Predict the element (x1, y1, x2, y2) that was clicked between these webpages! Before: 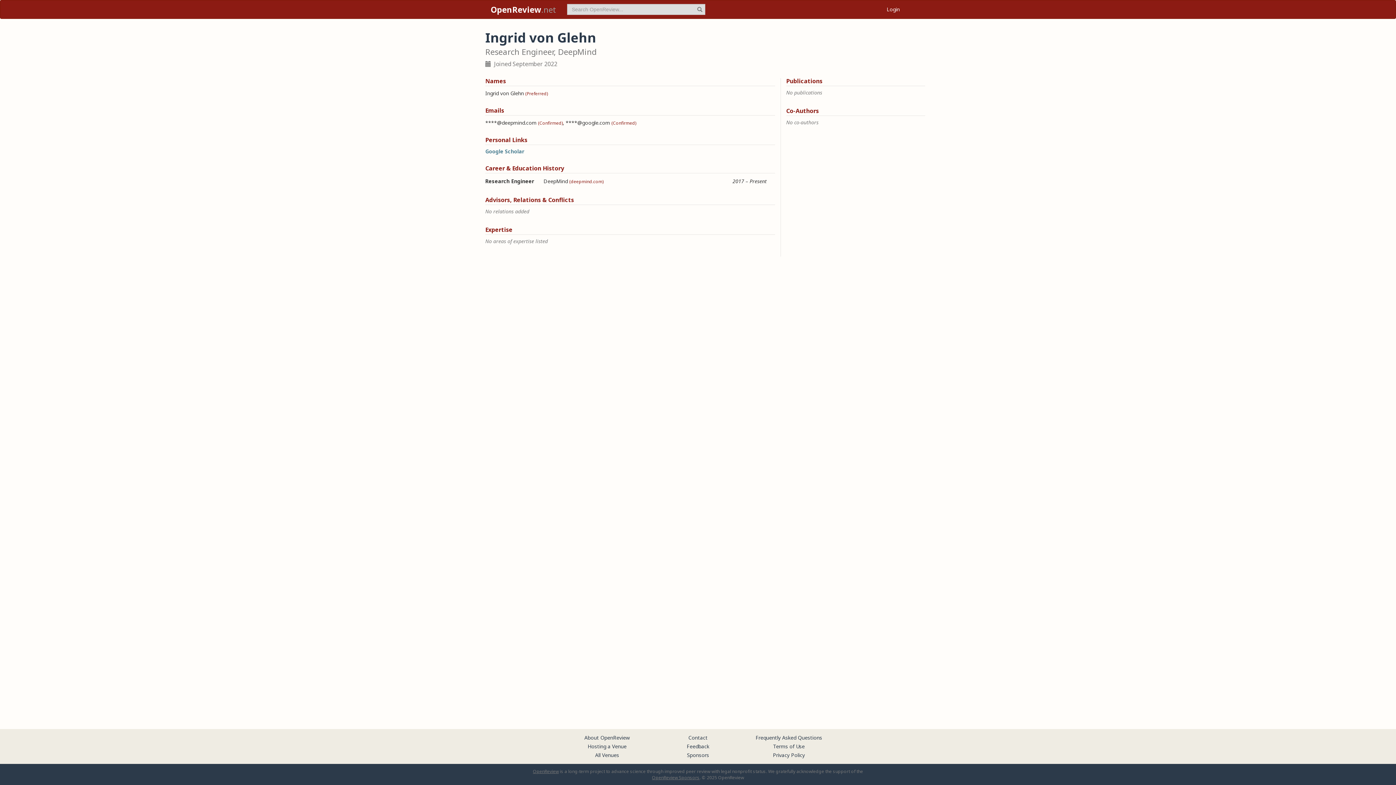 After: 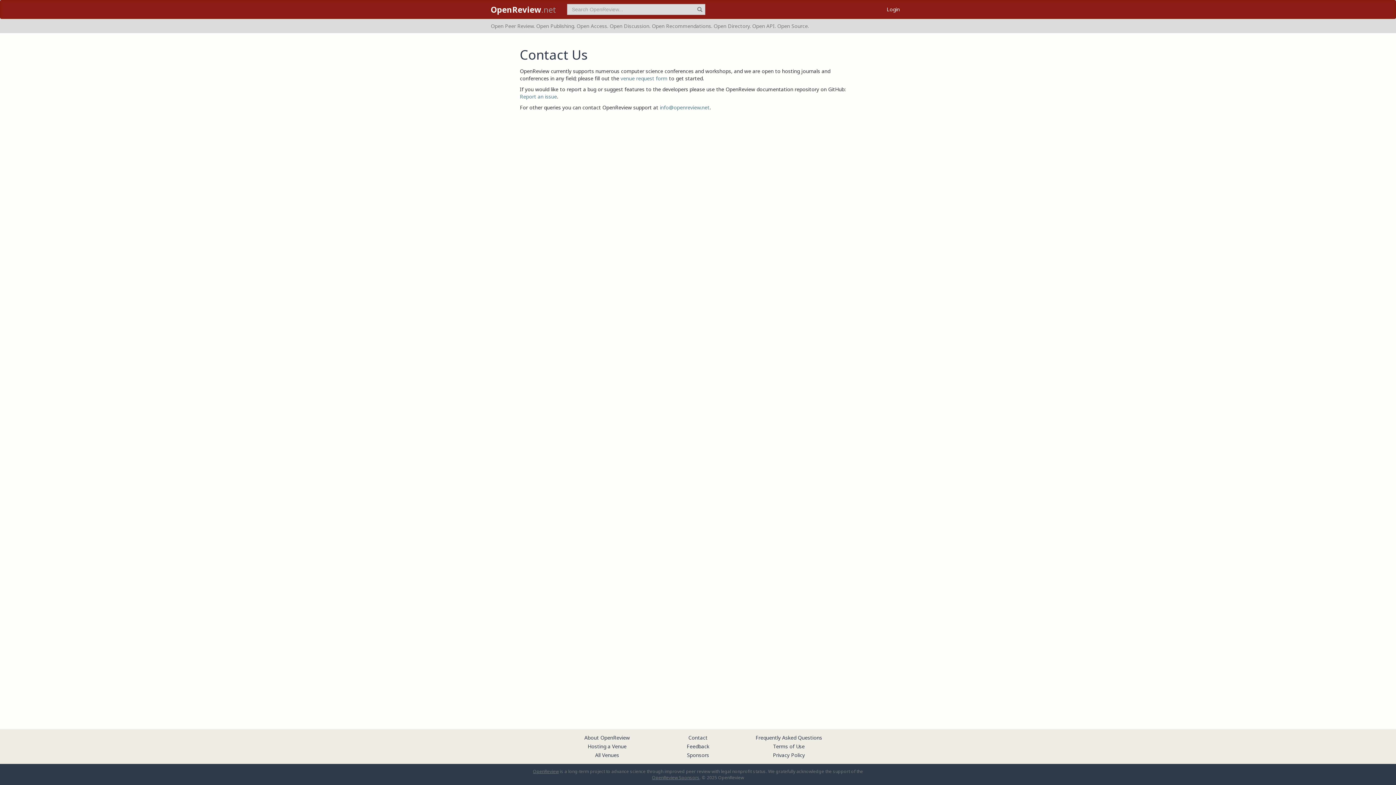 Action: bbox: (688, 734, 707, 741) label: Contact